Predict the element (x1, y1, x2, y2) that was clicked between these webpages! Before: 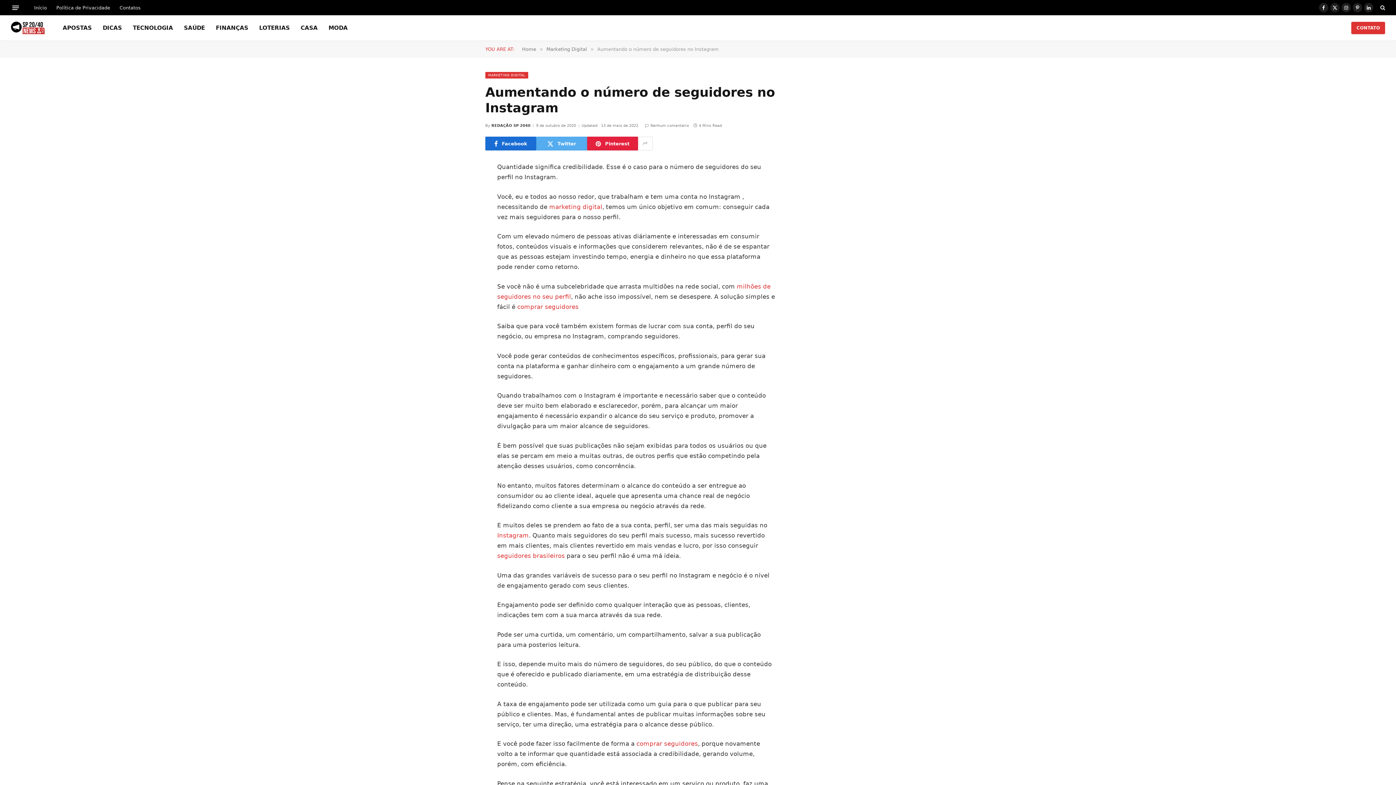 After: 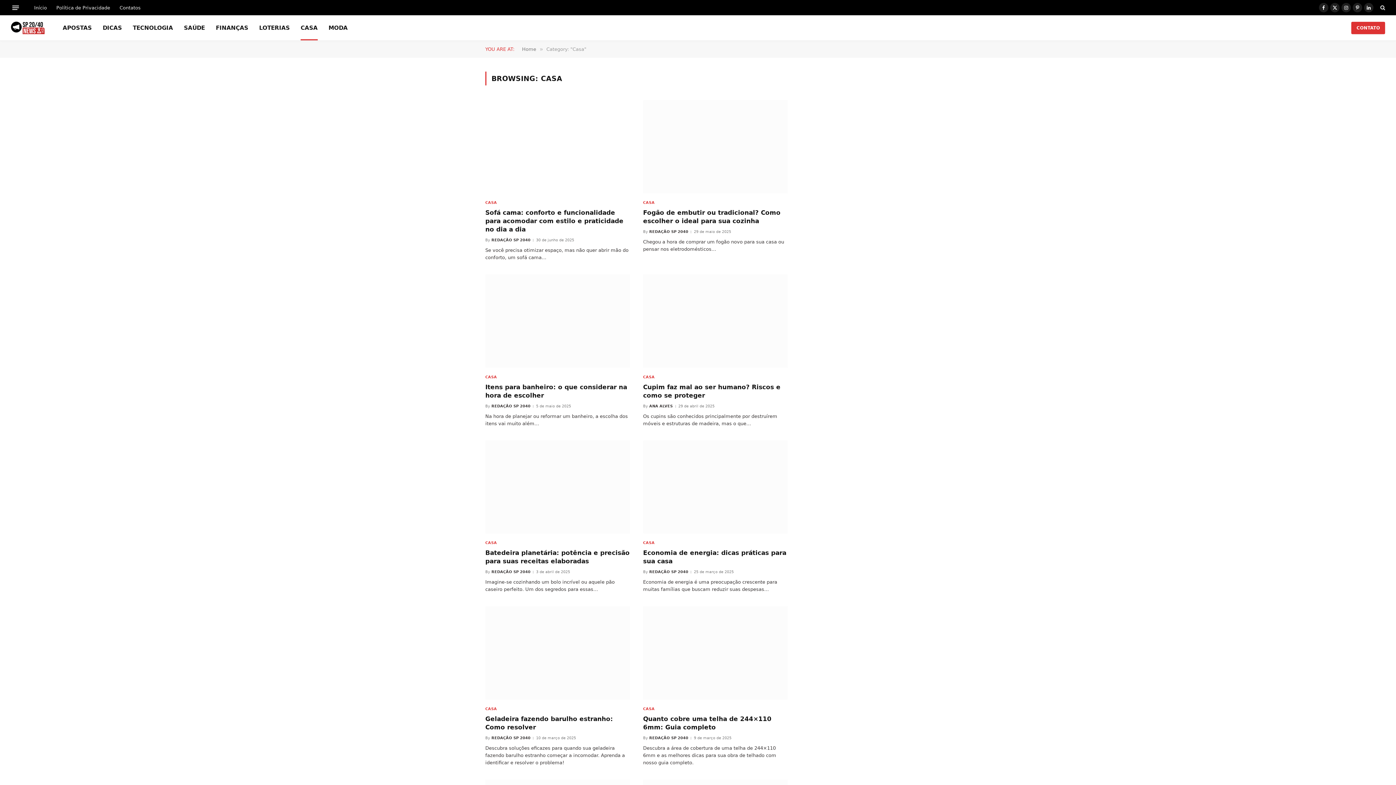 Action: bbox: (295, 15, 323, 40) label: CASA